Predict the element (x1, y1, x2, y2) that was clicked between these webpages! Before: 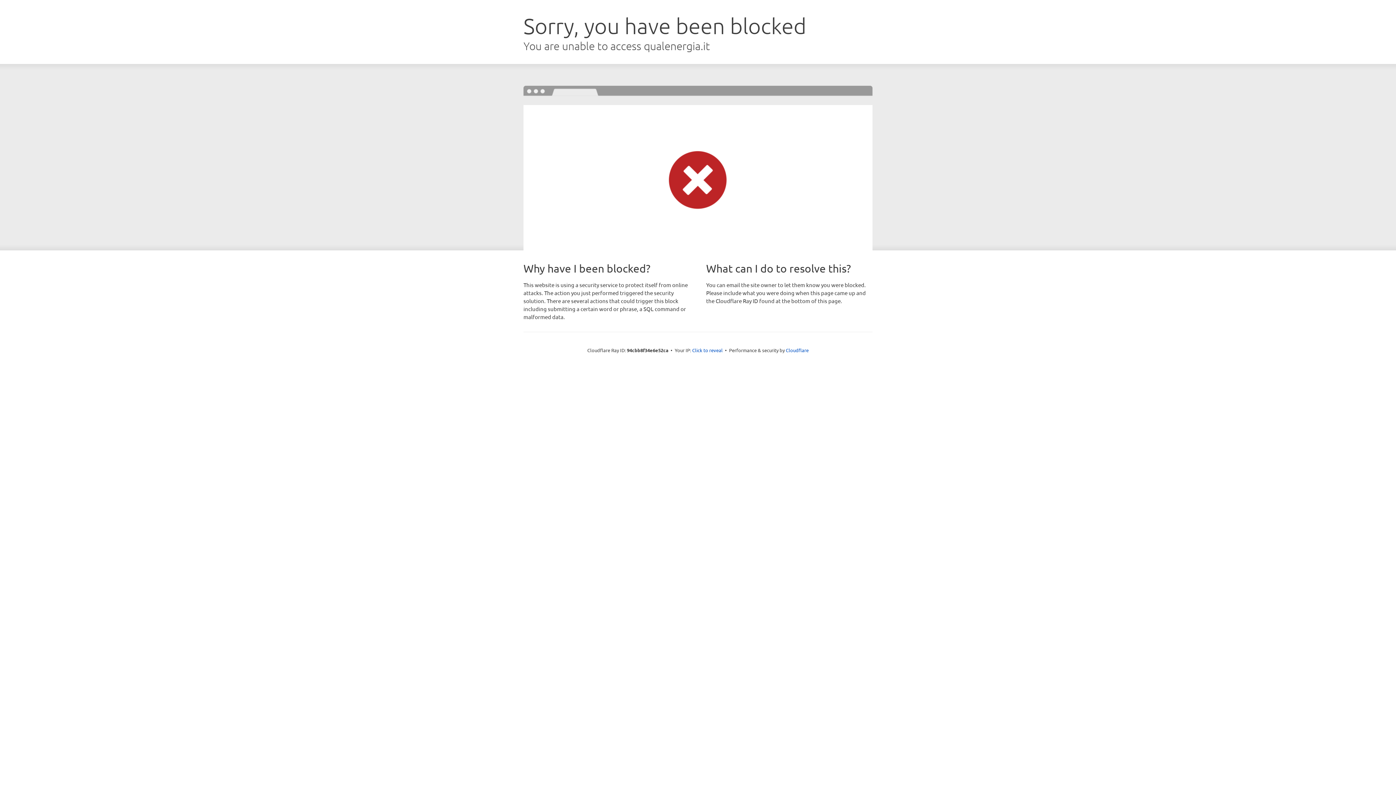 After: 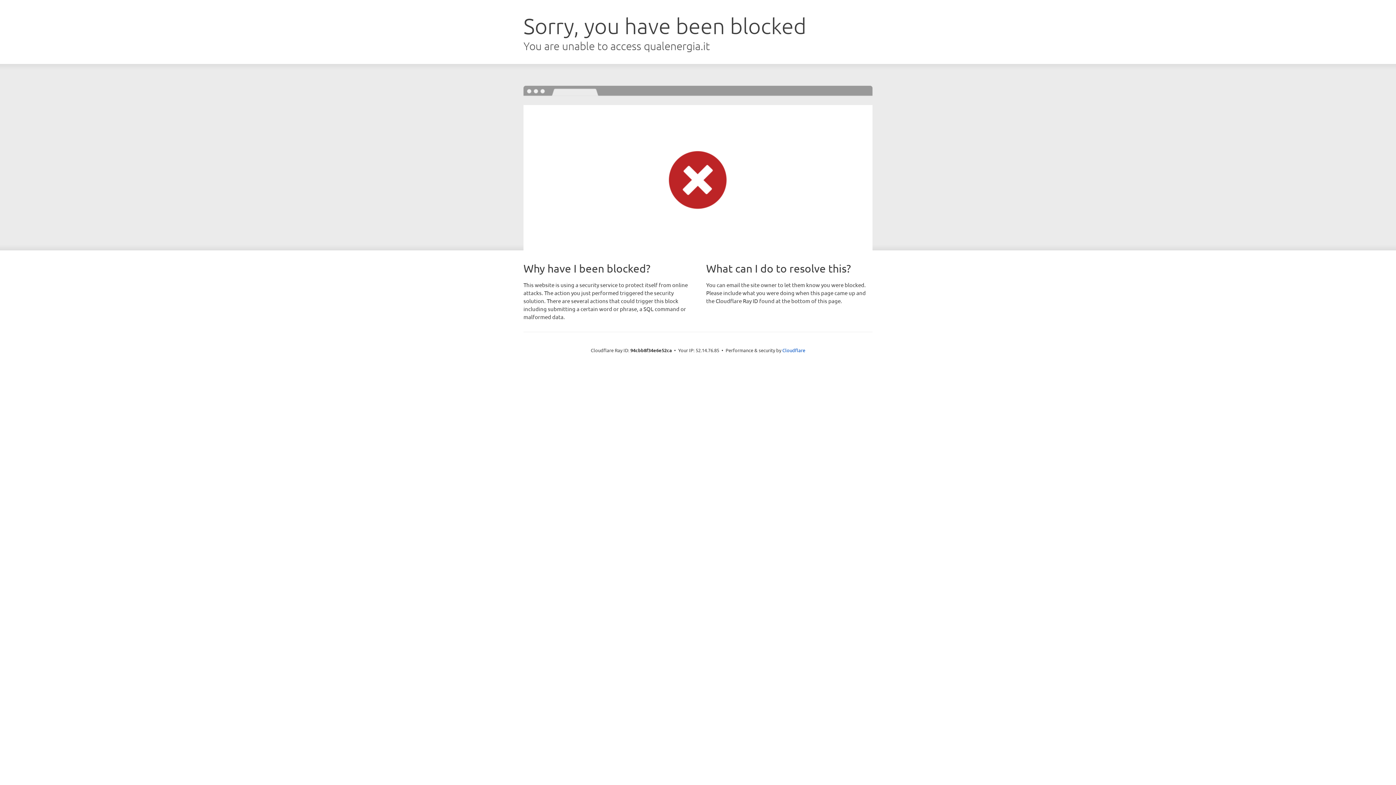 Action: label: Click to reveal bbox: (692, 346, 722, 353)